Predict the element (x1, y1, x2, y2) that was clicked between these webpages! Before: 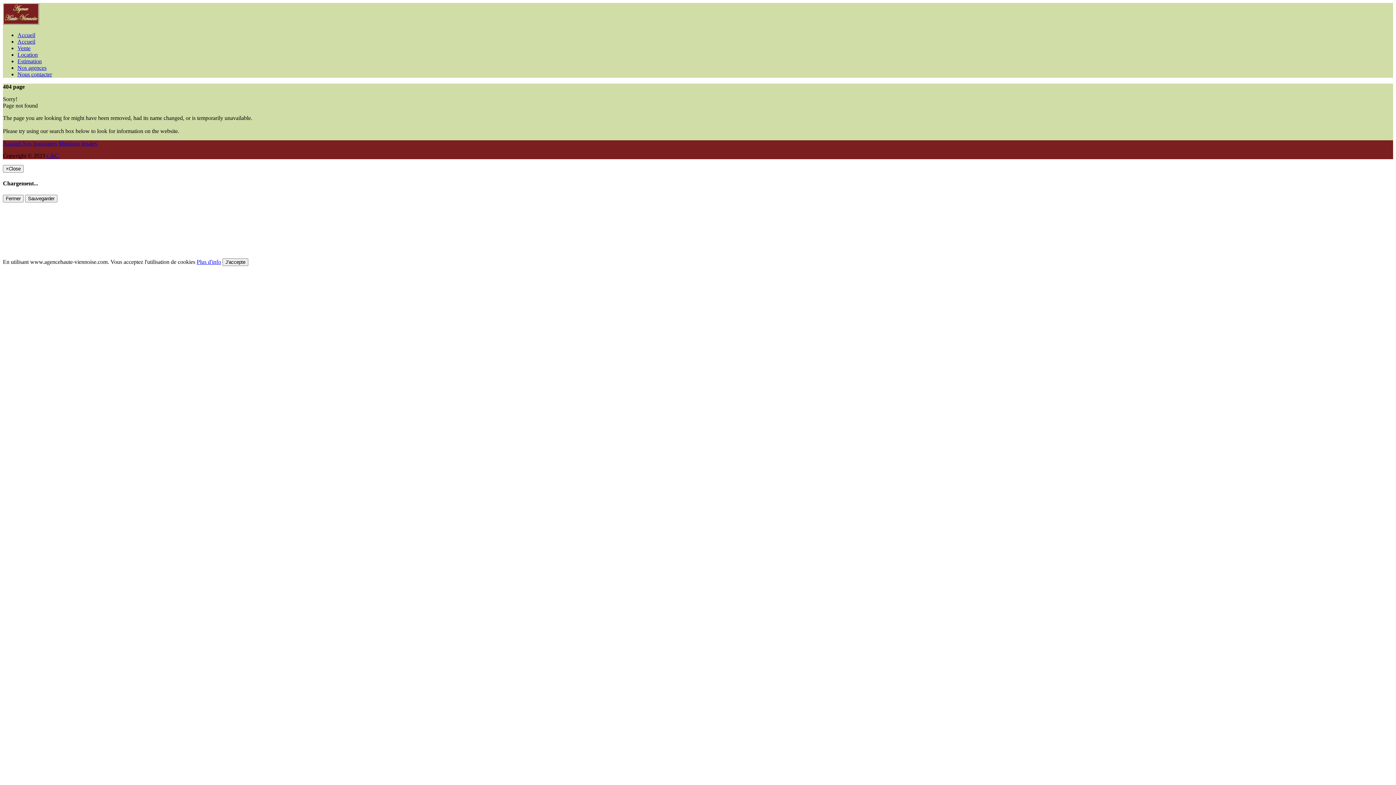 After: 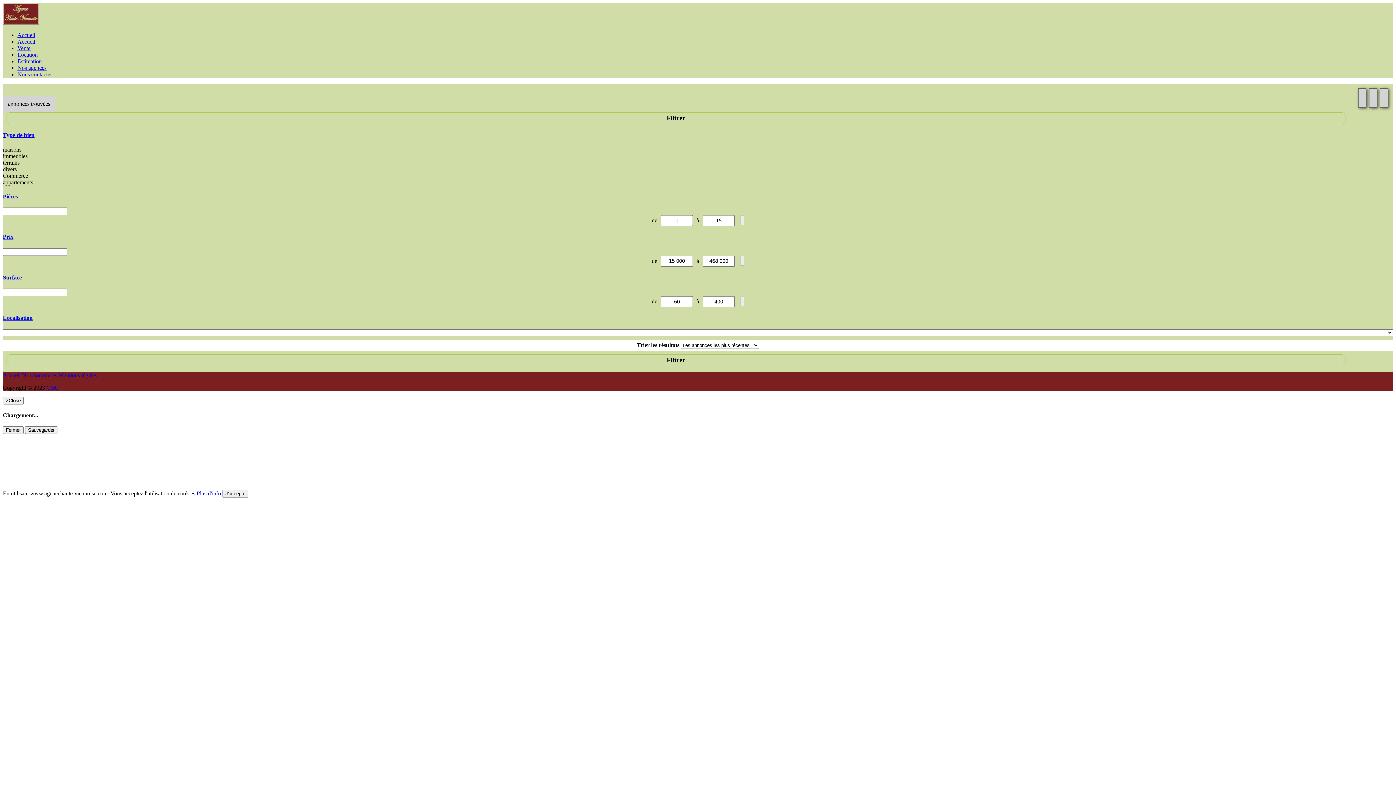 Action: label: Vente bbox: (17, 45, 30, 51)